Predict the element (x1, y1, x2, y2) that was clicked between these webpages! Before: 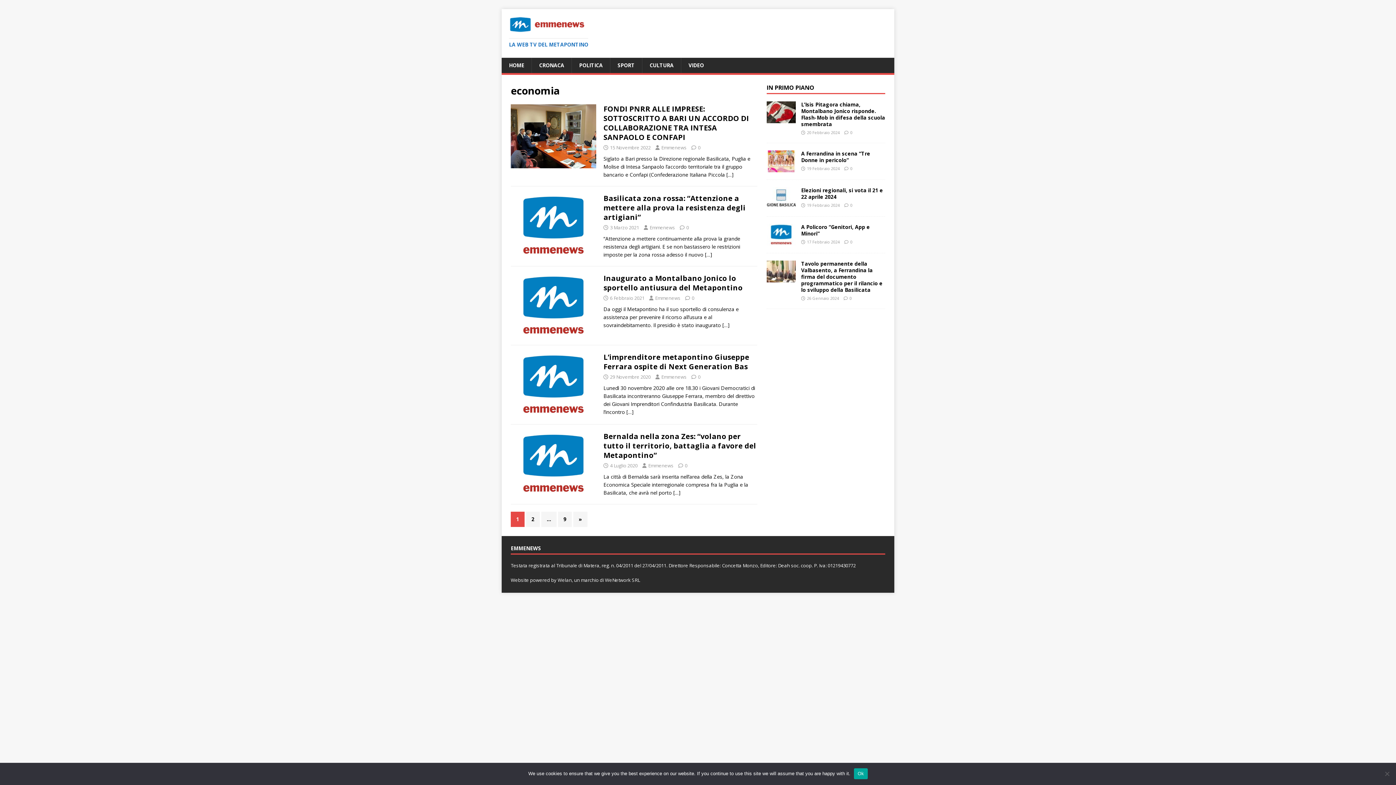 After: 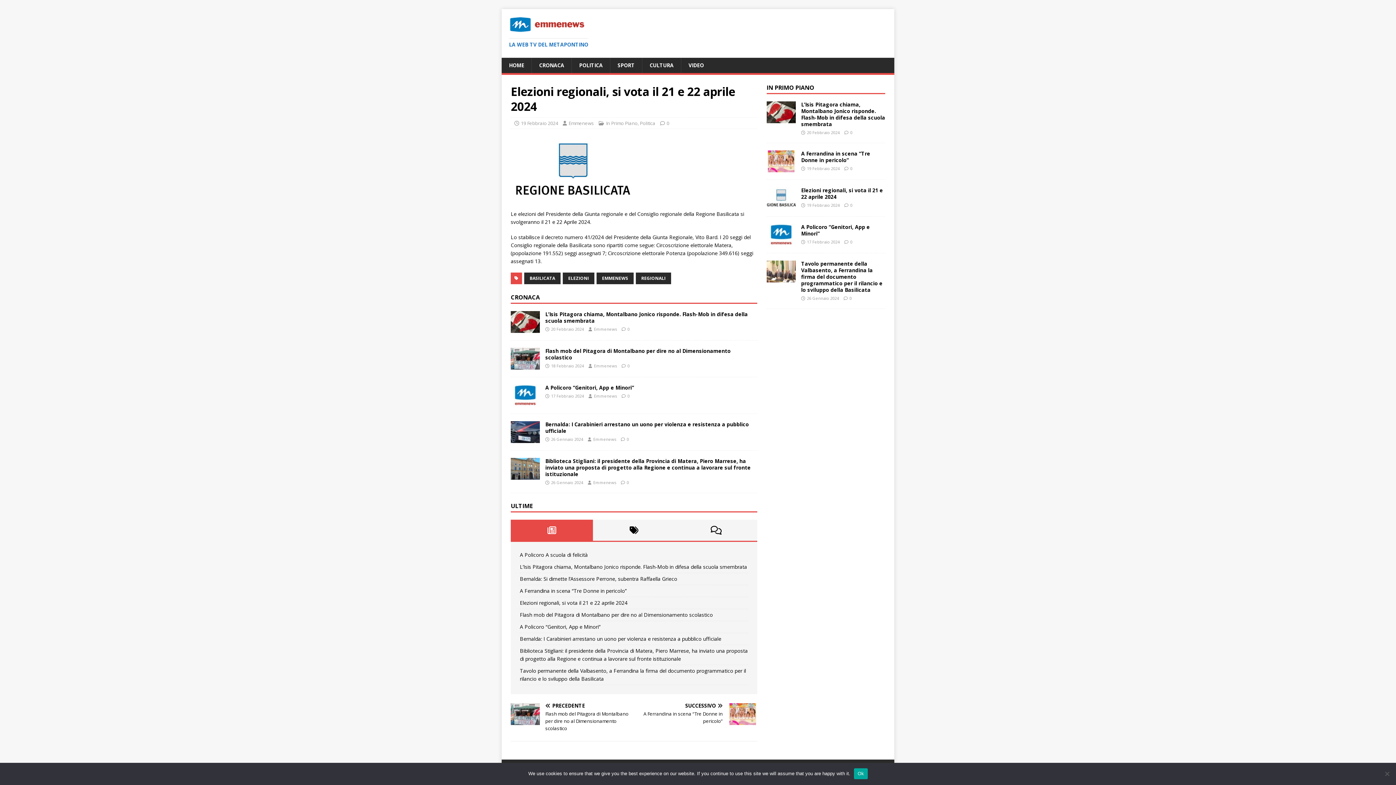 Action: bbox: (801, 186, 883, 200) label: Elezioni regionali, si vota il 21 e 22 aprile 2024